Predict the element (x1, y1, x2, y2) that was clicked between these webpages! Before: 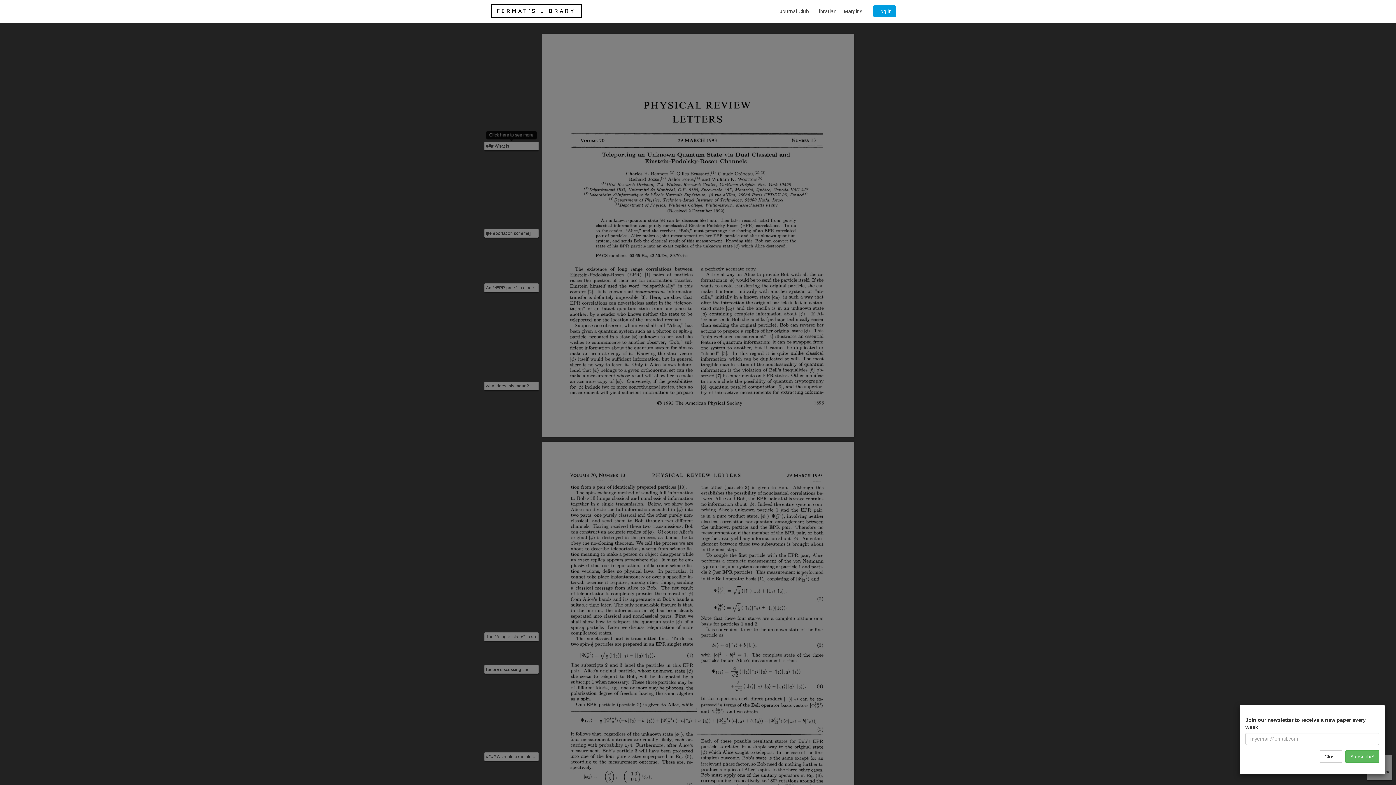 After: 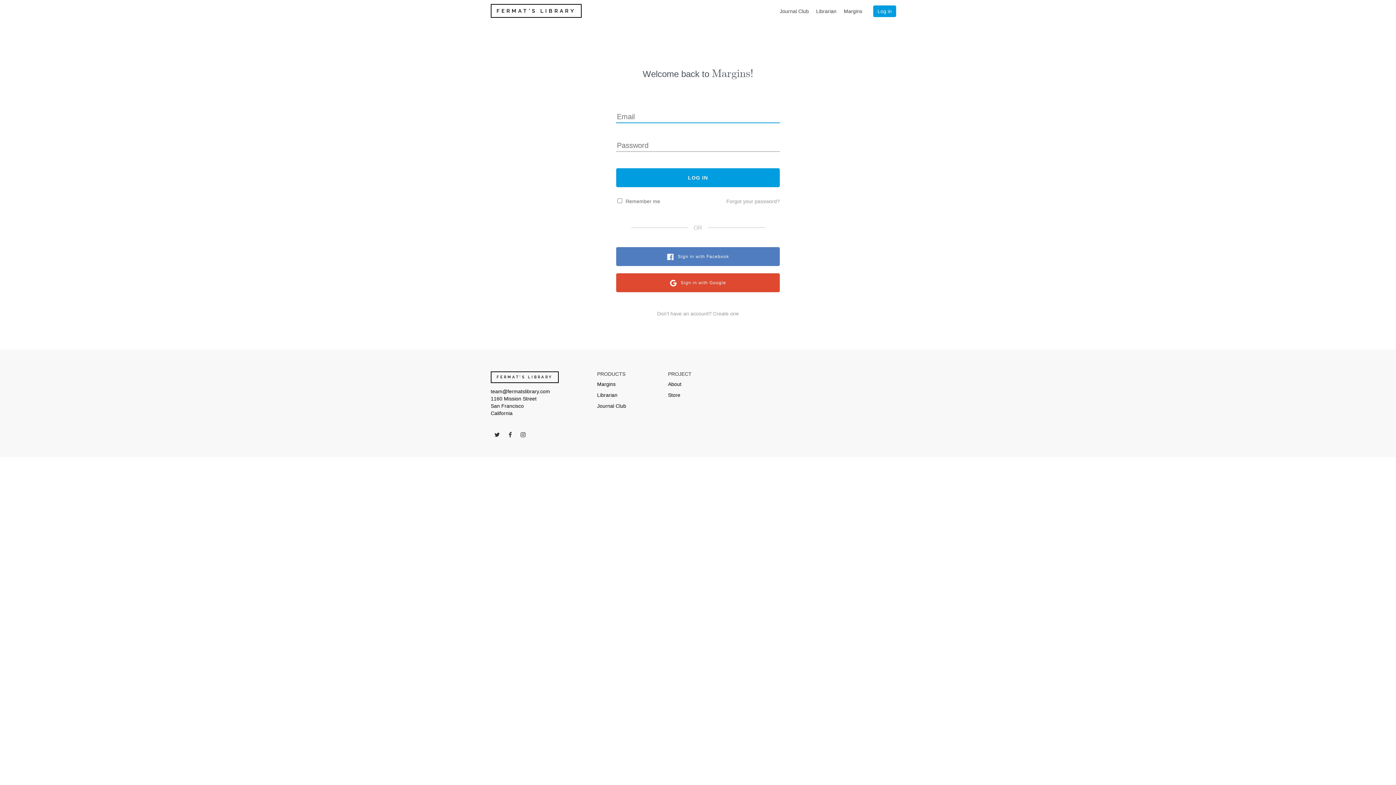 Action: label: Log in bbox: (873, 5, 896, 17)